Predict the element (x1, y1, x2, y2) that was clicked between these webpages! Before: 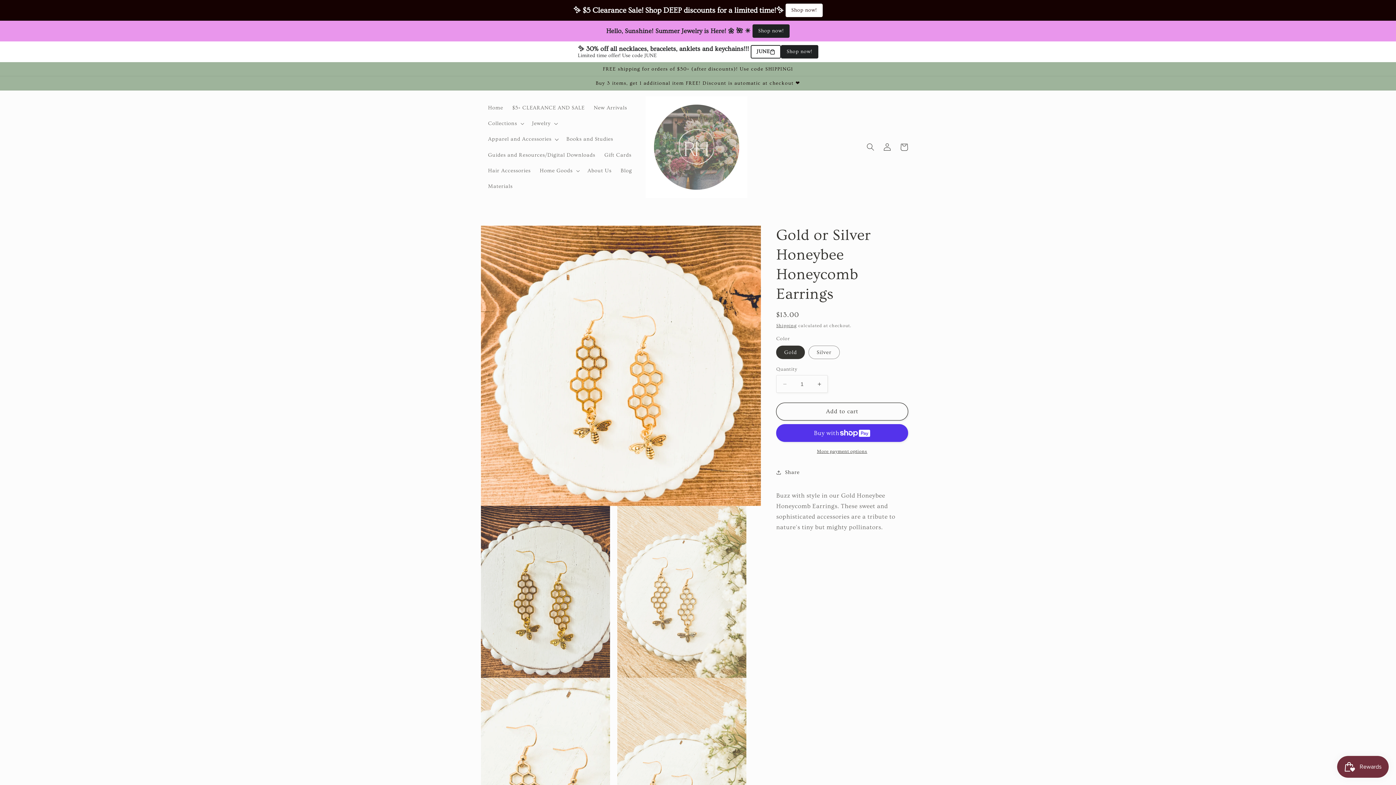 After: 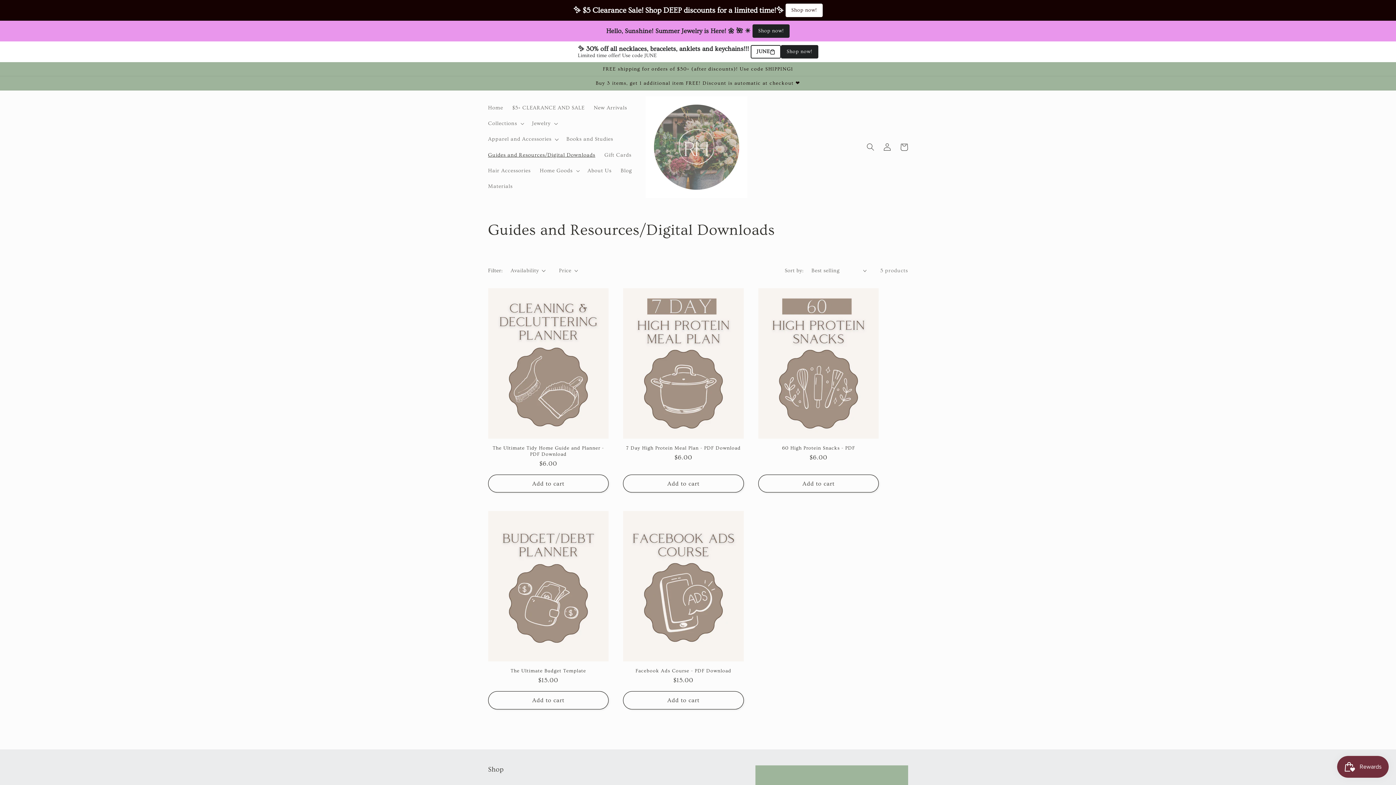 Action: label: Guides and Resources/Digital Downloads bbox: (483, 147, 600, 162)